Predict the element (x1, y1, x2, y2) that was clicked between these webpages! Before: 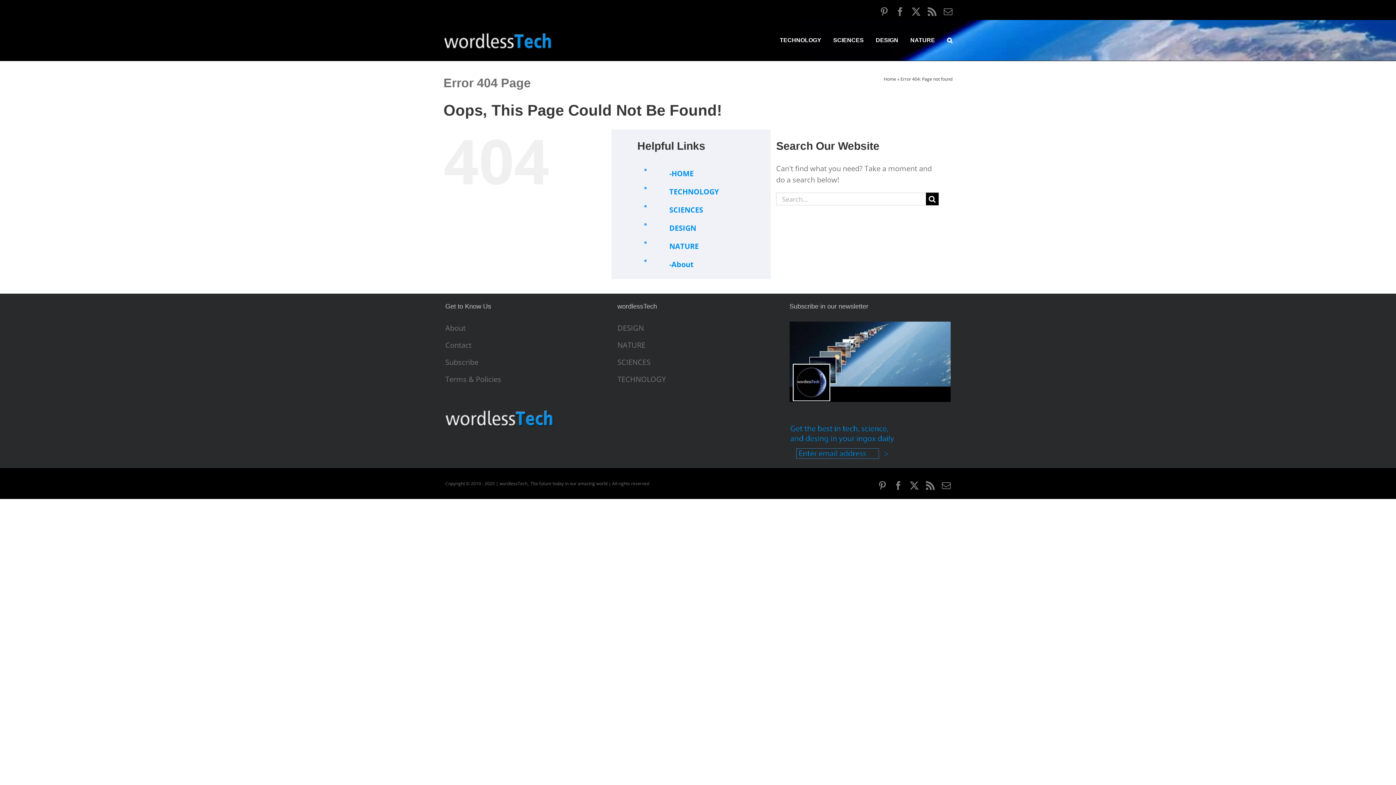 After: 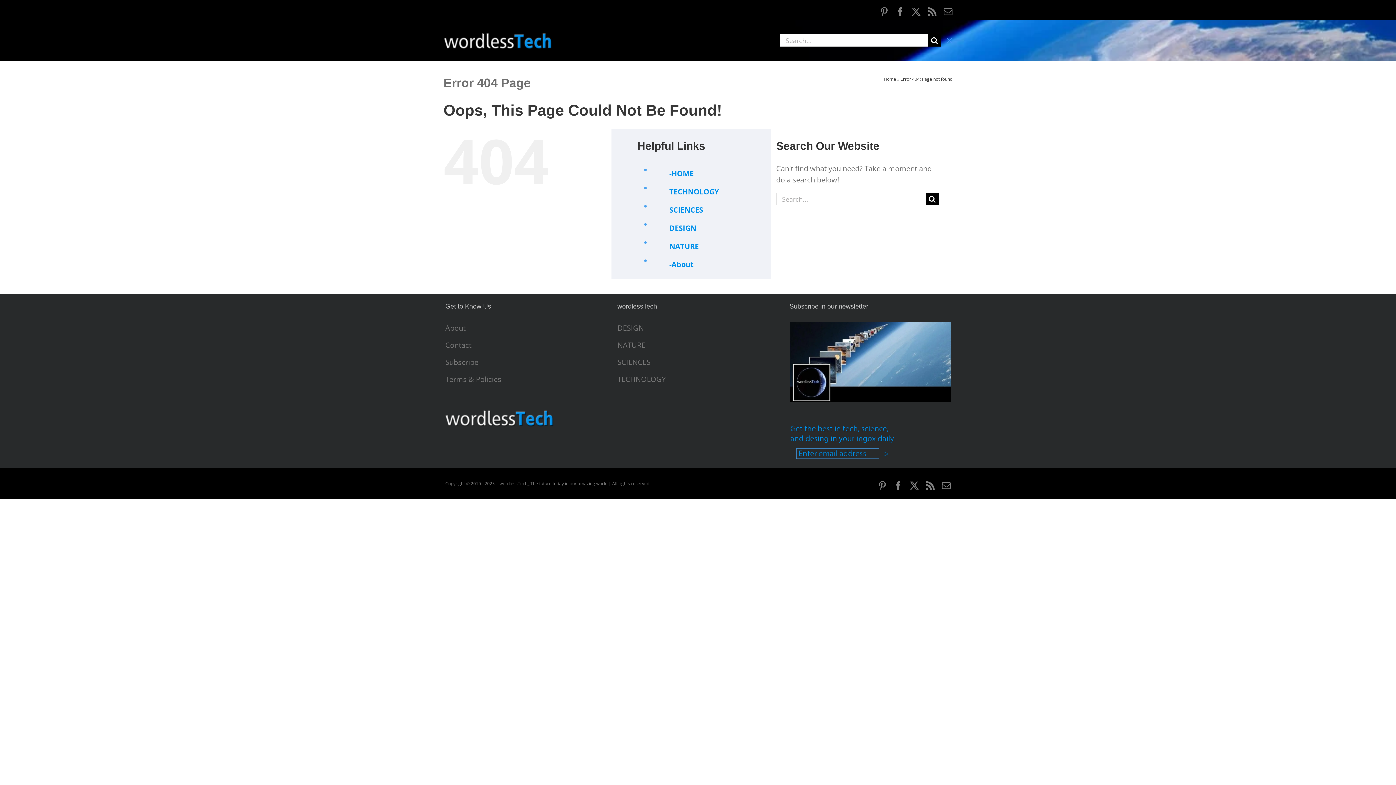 Action: label: Search bbox: (947, 27, 952, 53)